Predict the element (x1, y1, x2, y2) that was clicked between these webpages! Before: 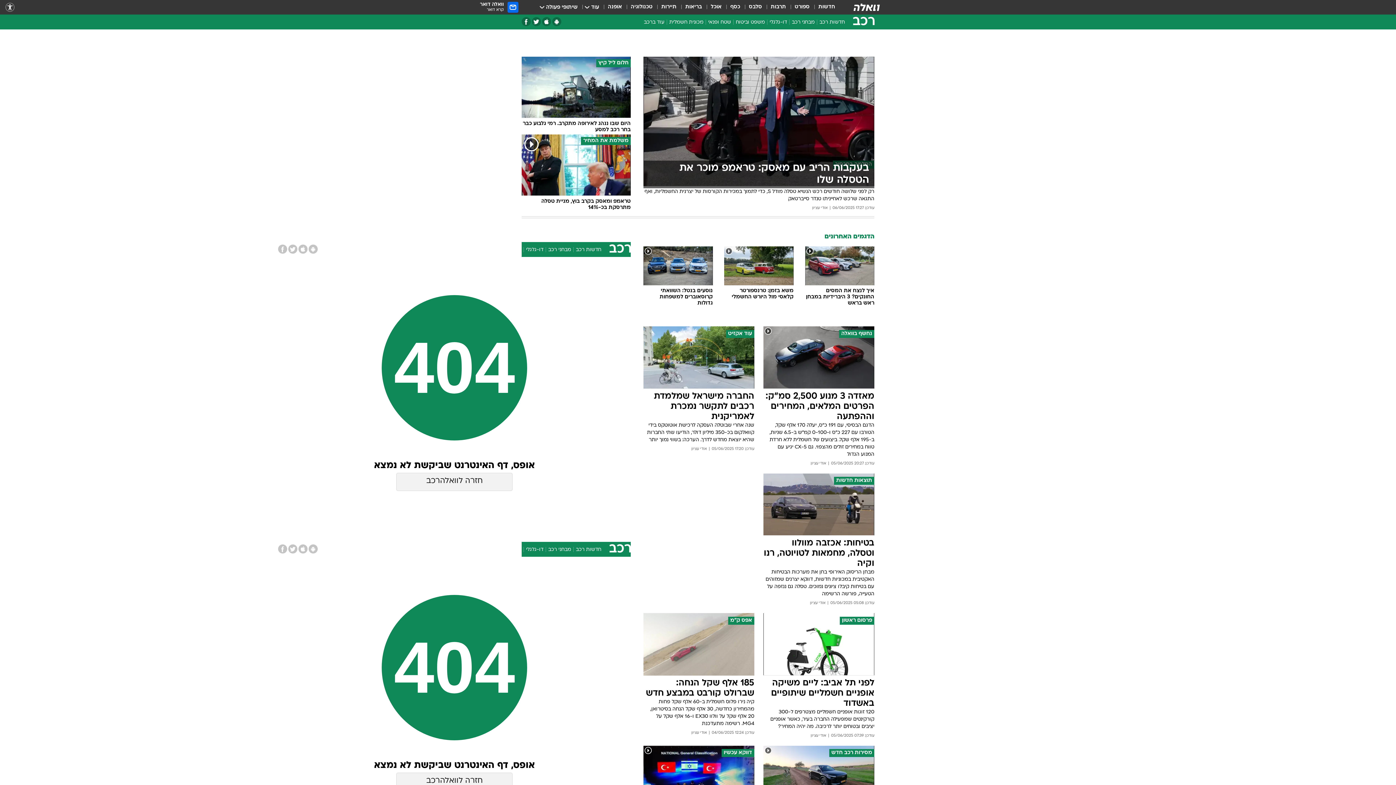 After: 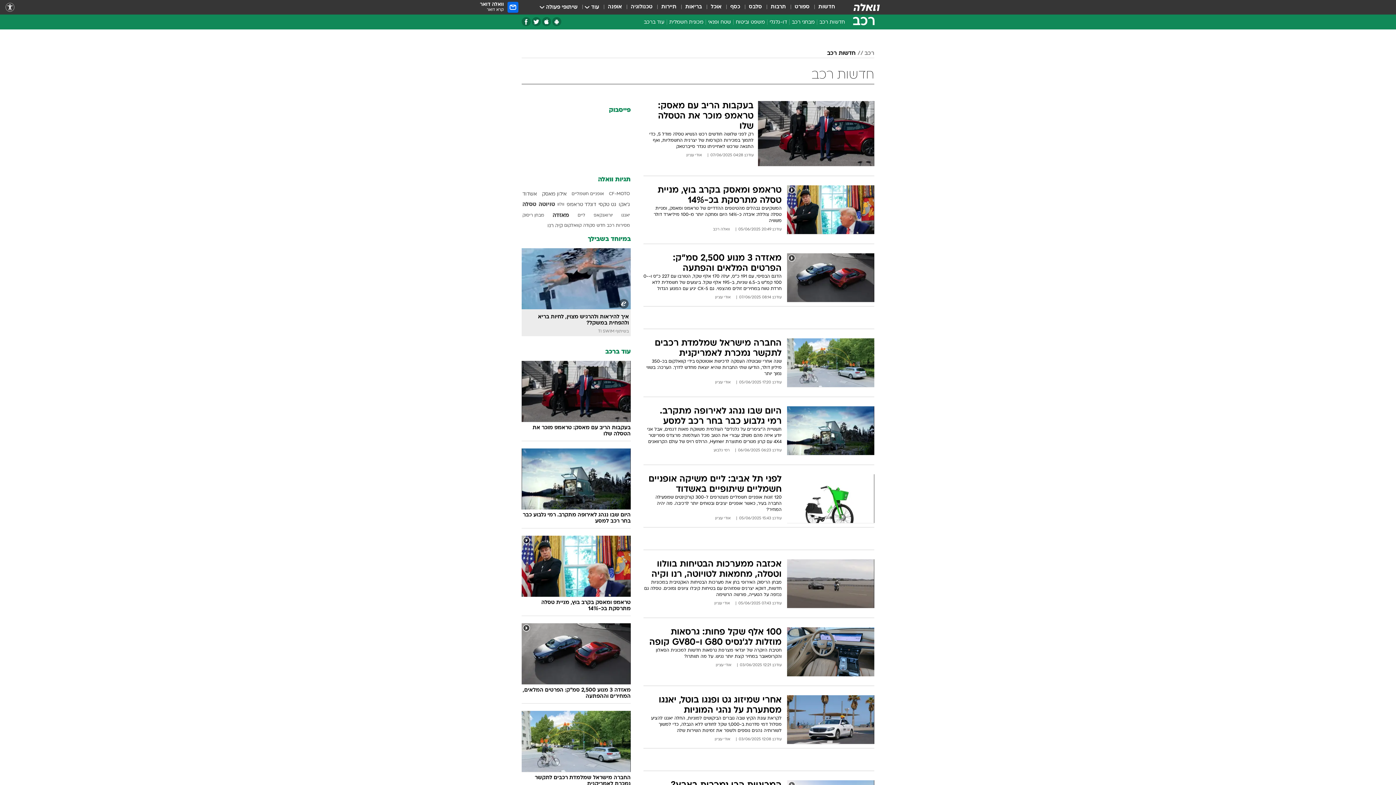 Action: label: חדשות רכב bbox: (573, 546, 603, 556)